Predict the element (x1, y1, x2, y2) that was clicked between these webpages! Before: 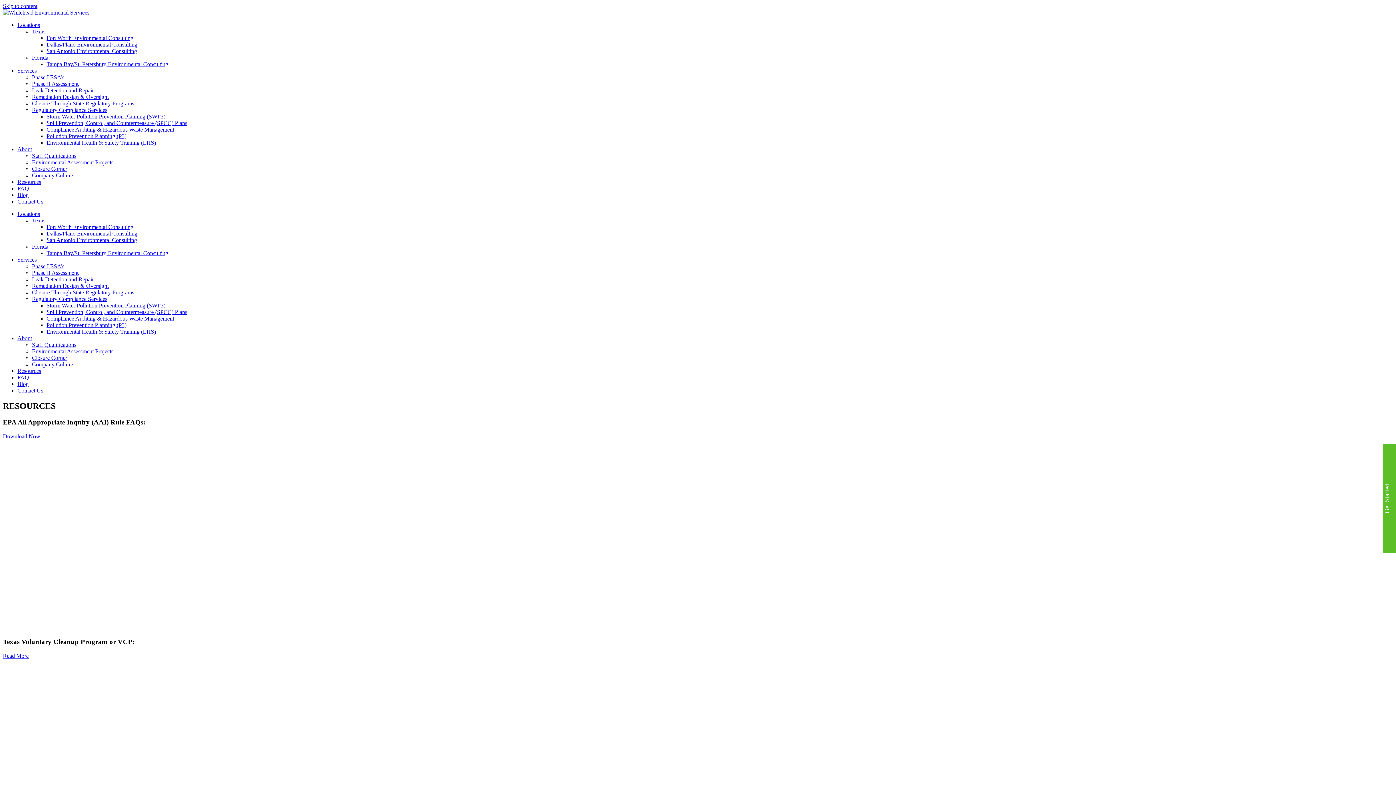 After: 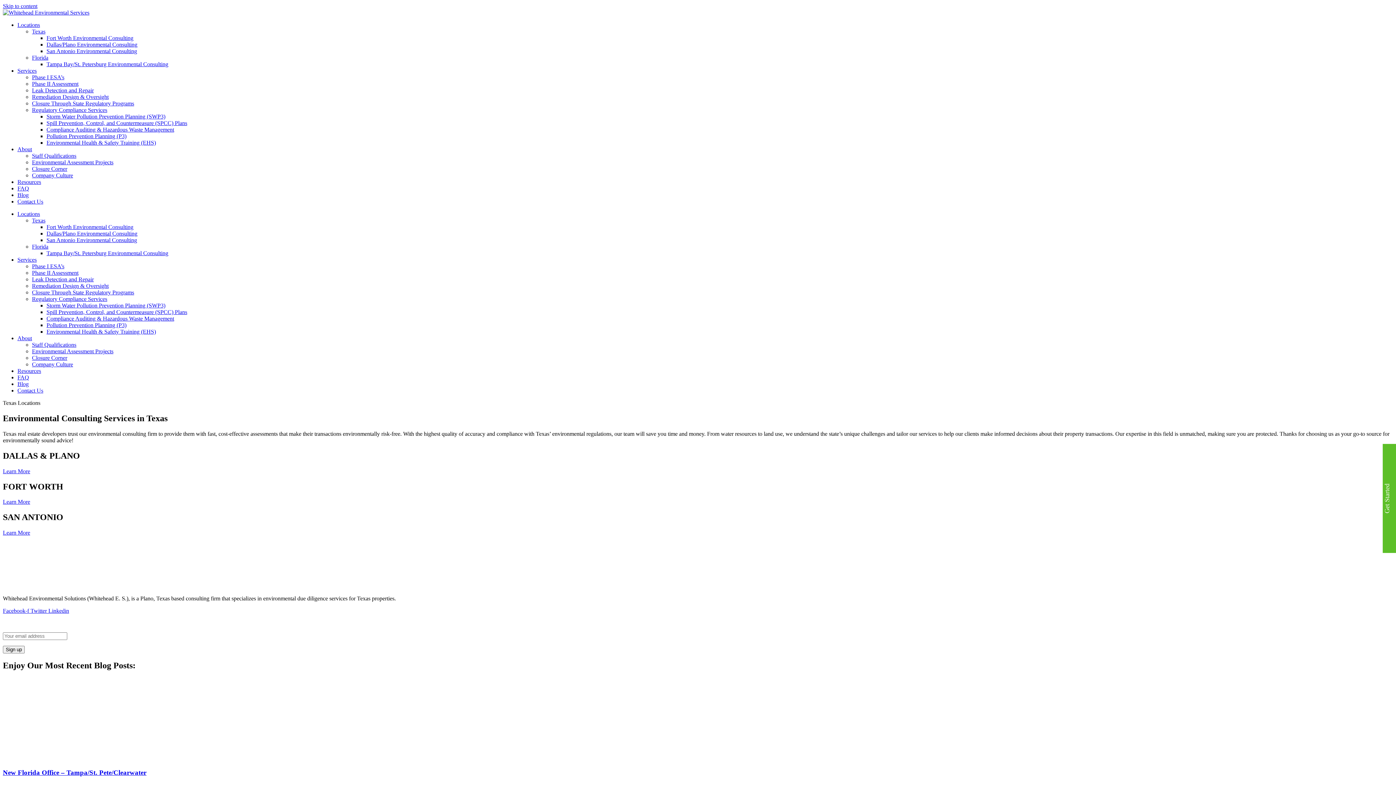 Action: bbox: (32, 217, 45, 223) label: Texas